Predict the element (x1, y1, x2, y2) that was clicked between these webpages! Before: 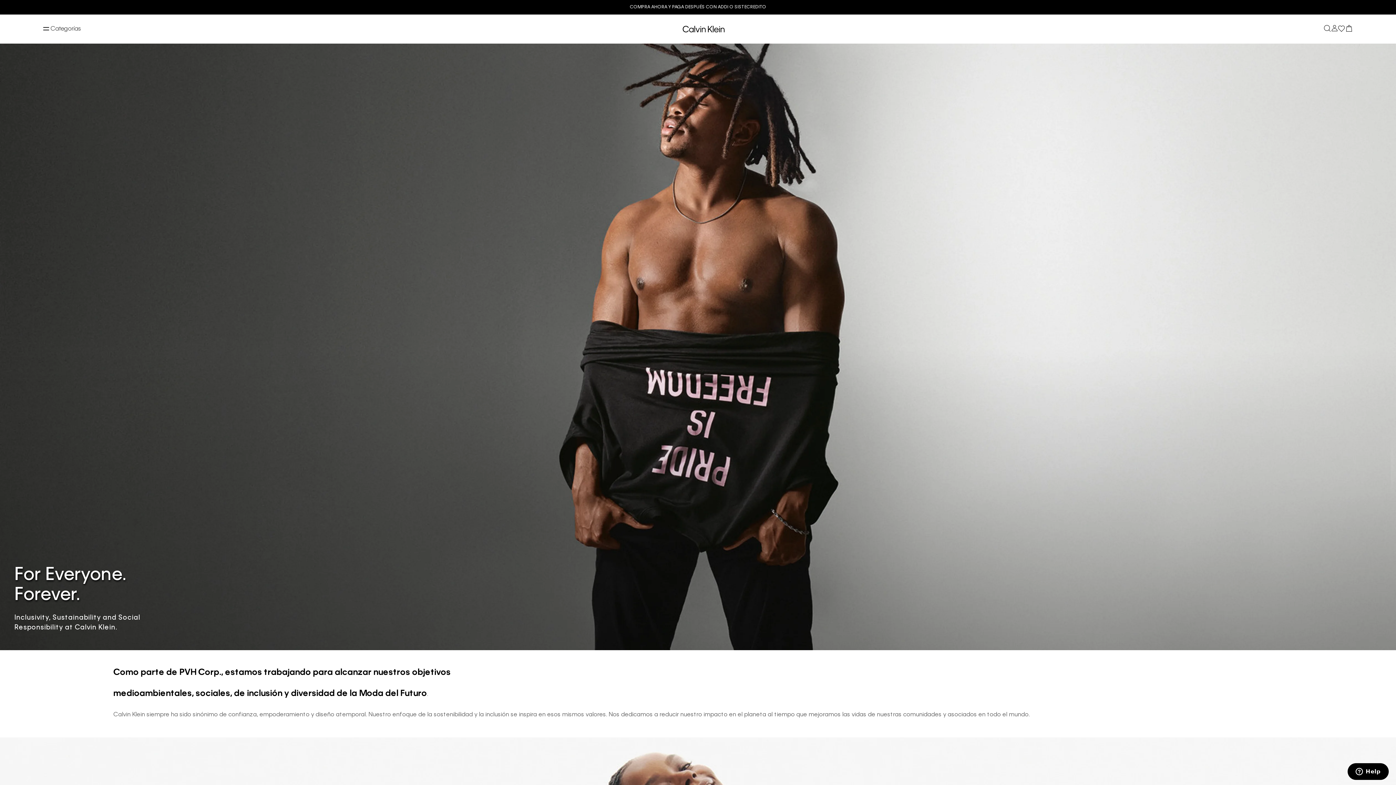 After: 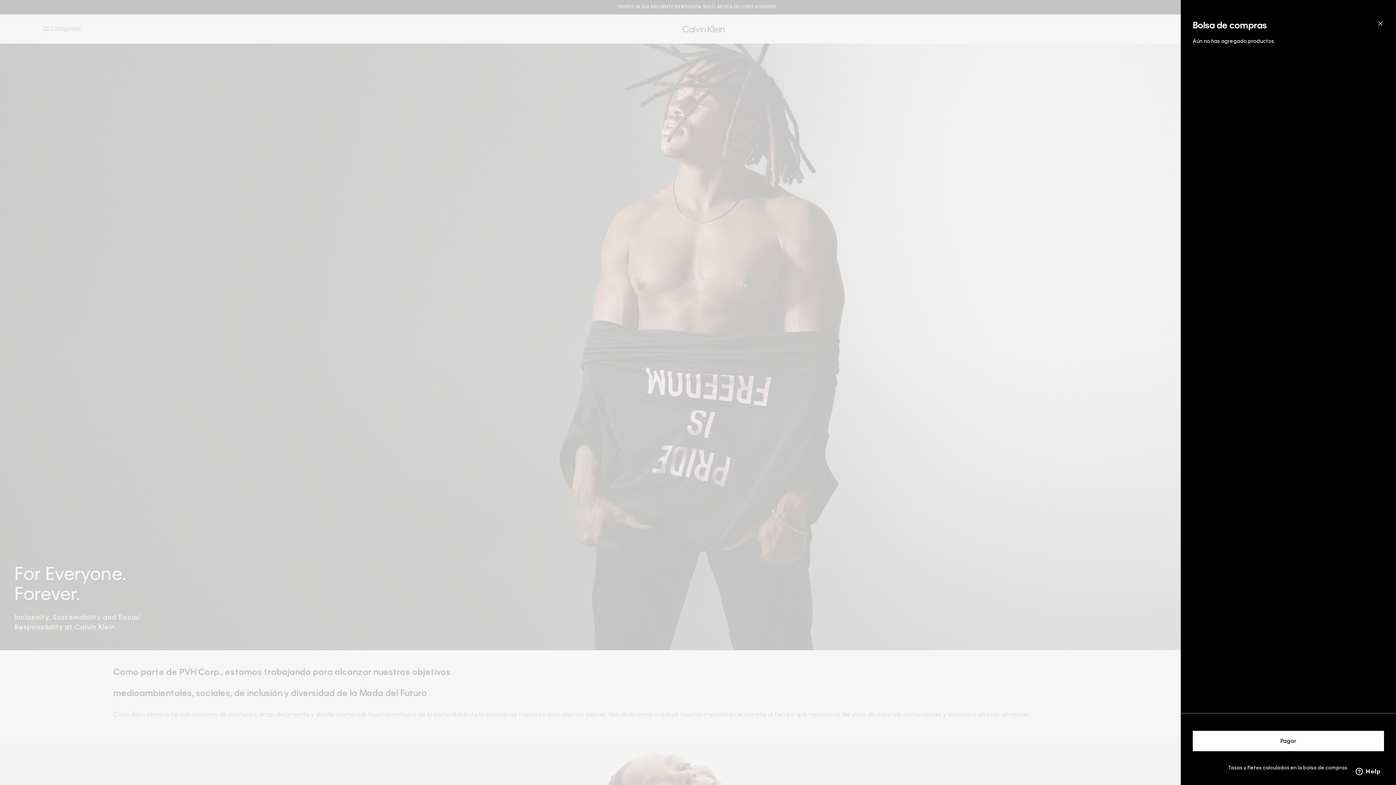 Action: bbox: (1345, 24, 1353, 31)